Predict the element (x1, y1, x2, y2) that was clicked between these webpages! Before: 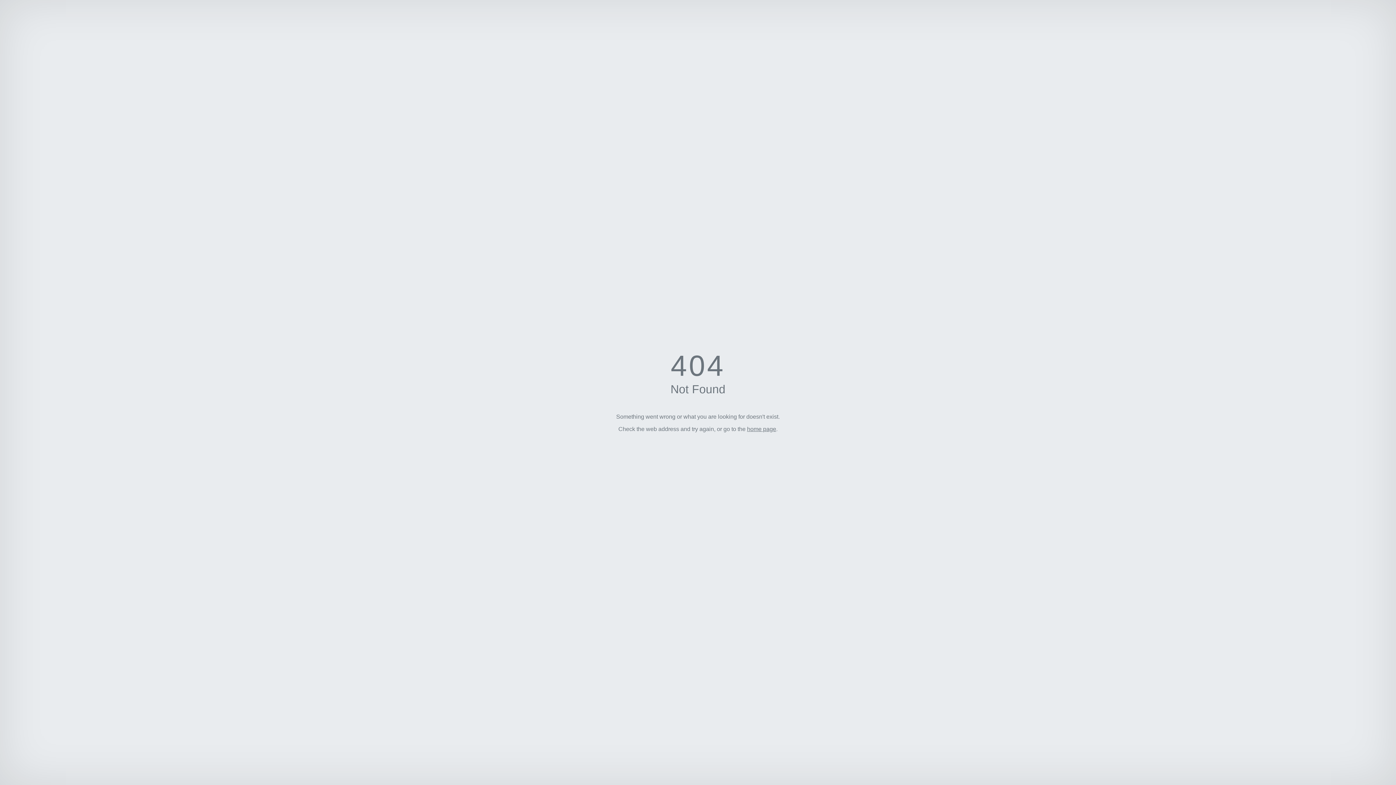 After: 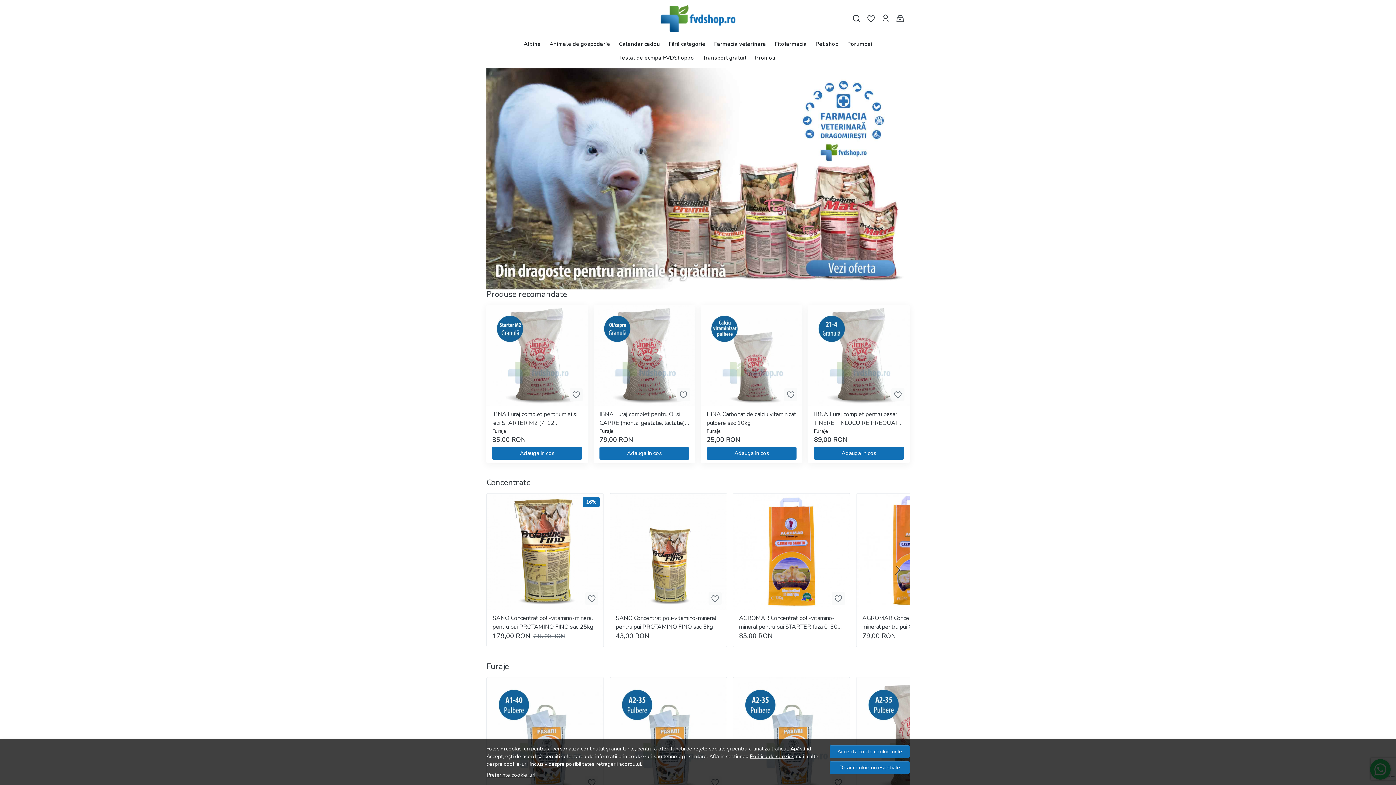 Action: label: home page bbox: (747, 426, 776, 432)